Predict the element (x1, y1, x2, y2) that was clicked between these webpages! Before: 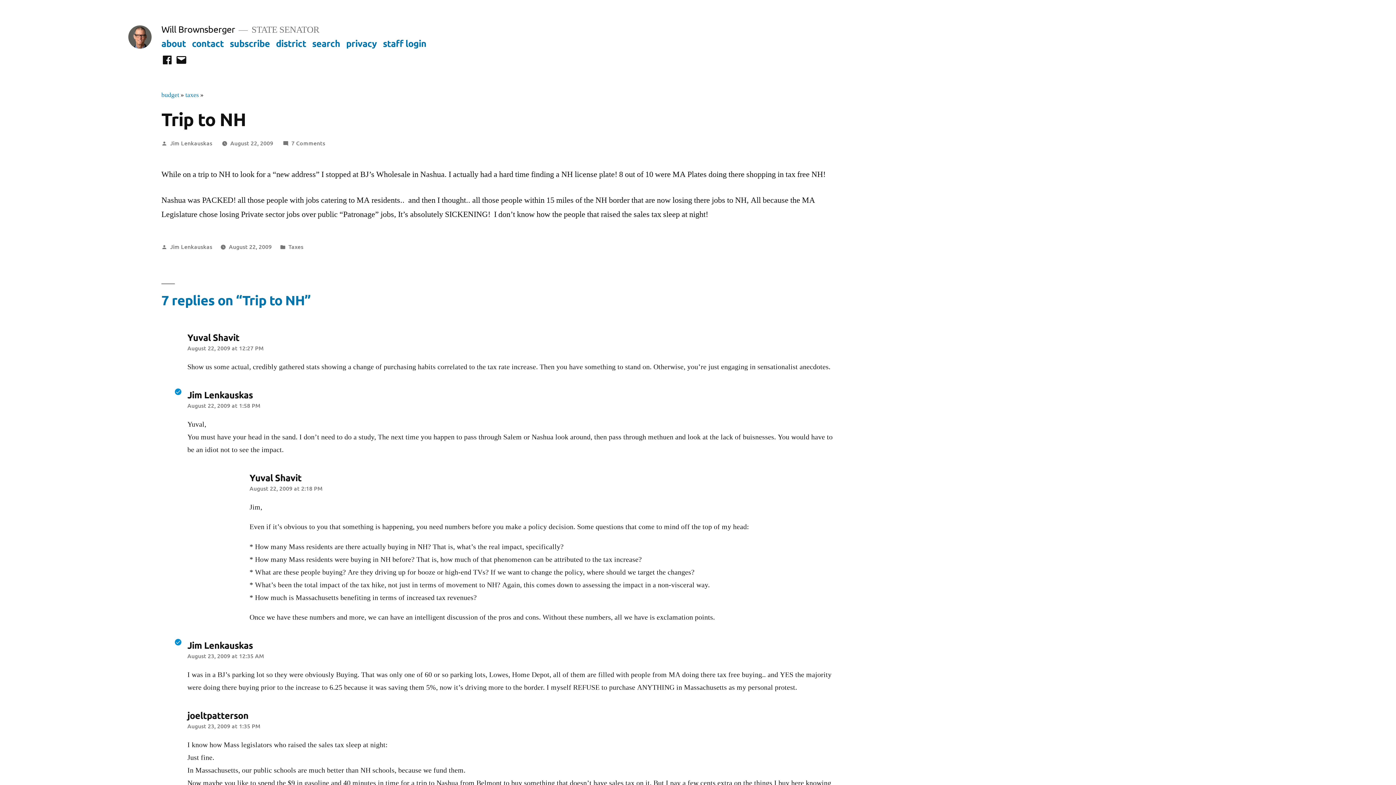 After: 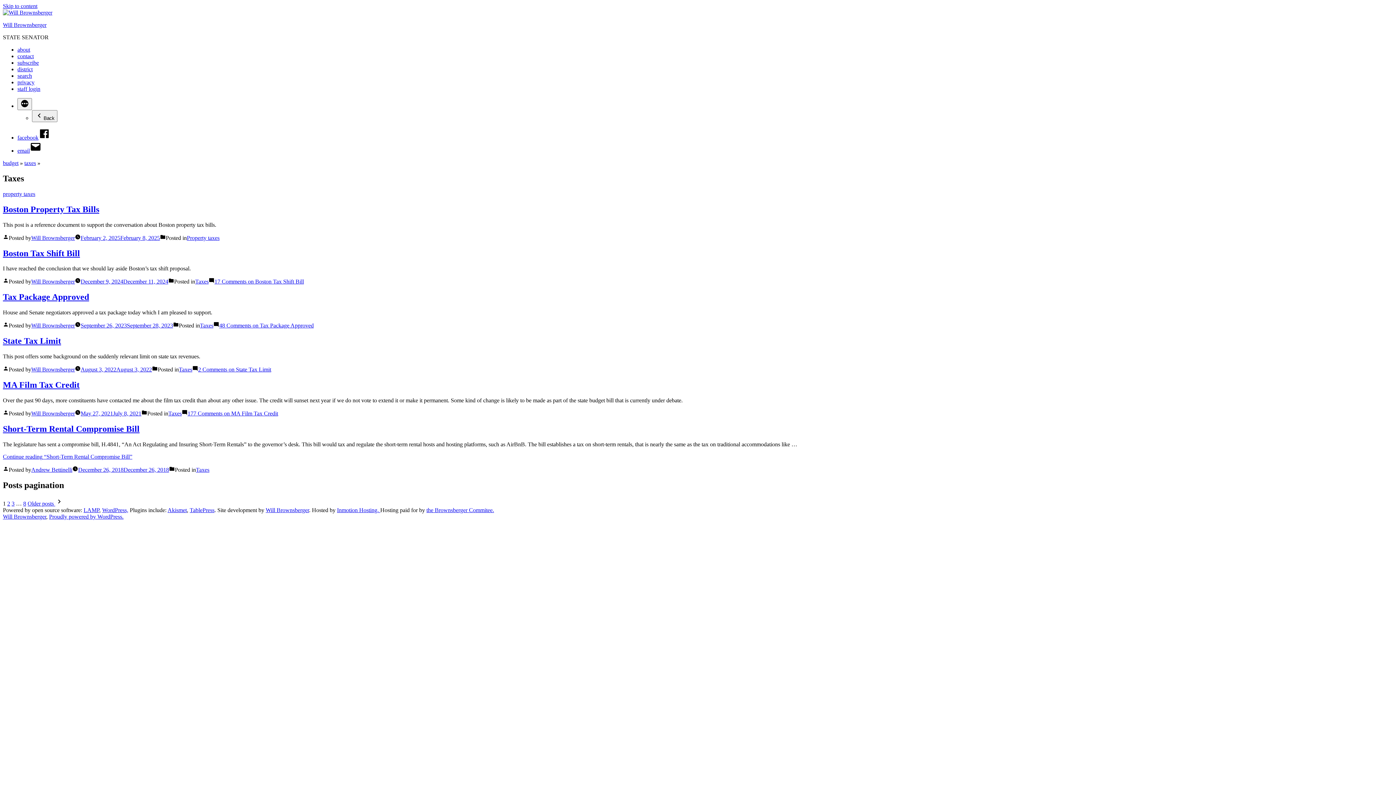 Action: bbox: (288, 242, 303, 250) label: Taxes